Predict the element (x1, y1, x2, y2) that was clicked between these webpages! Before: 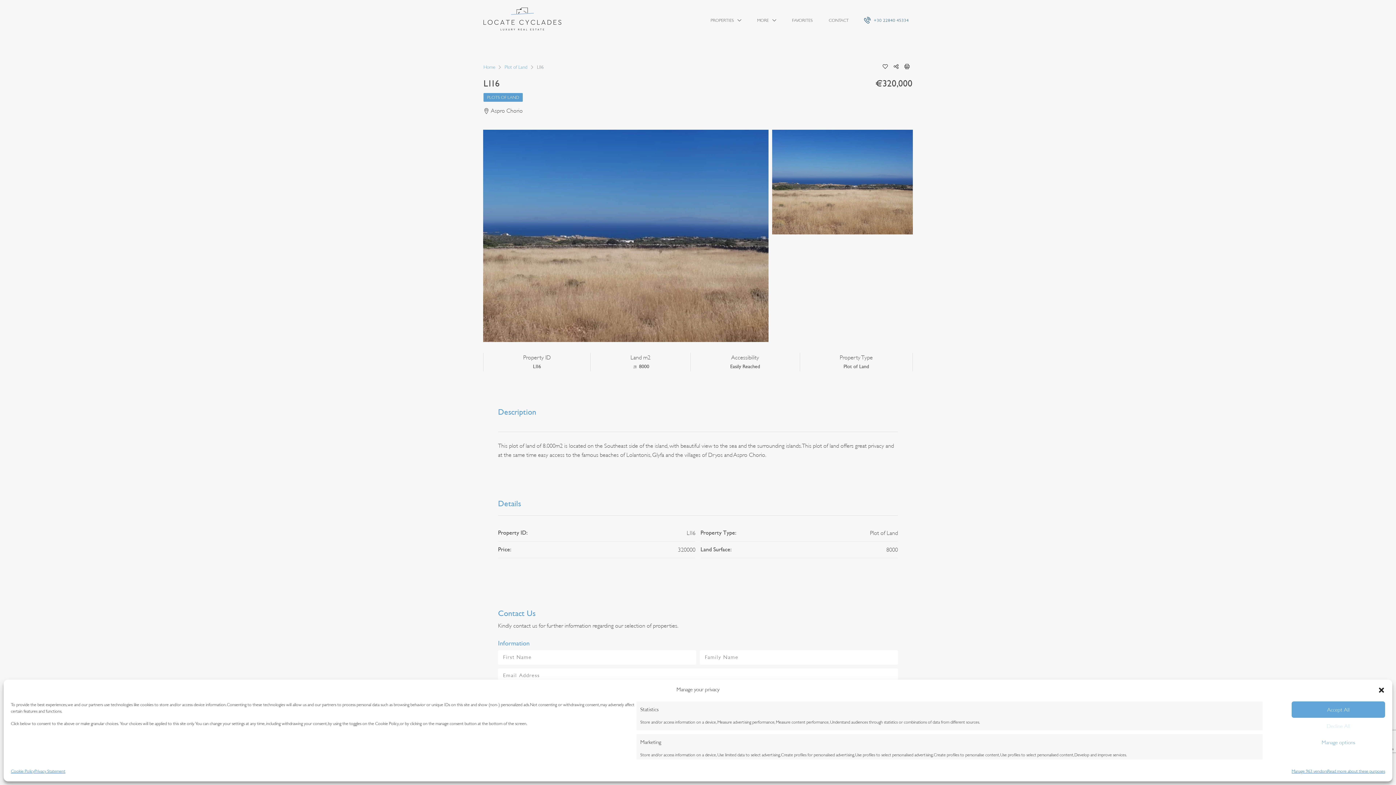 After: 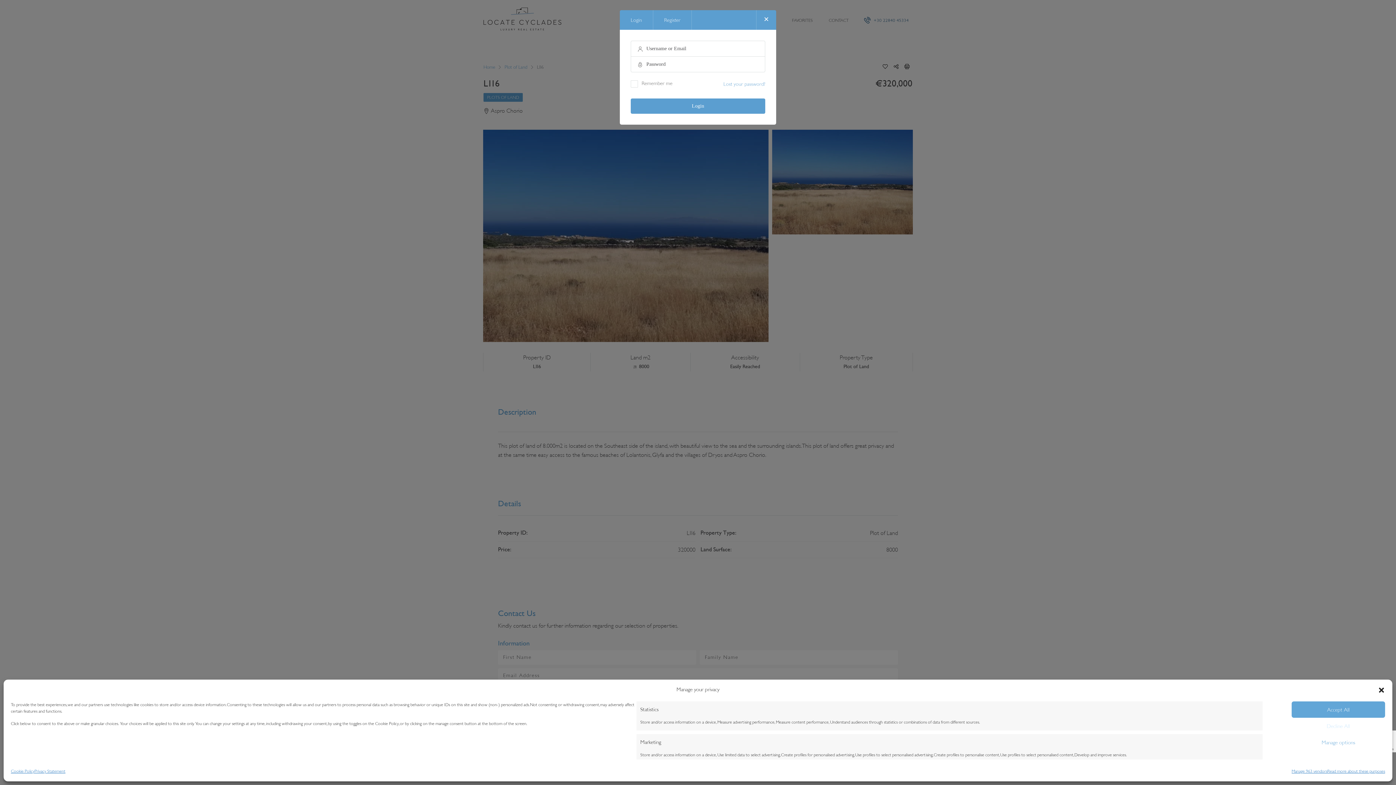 Action: bbox: (786, 13, 818, 27) label: FAVORITES